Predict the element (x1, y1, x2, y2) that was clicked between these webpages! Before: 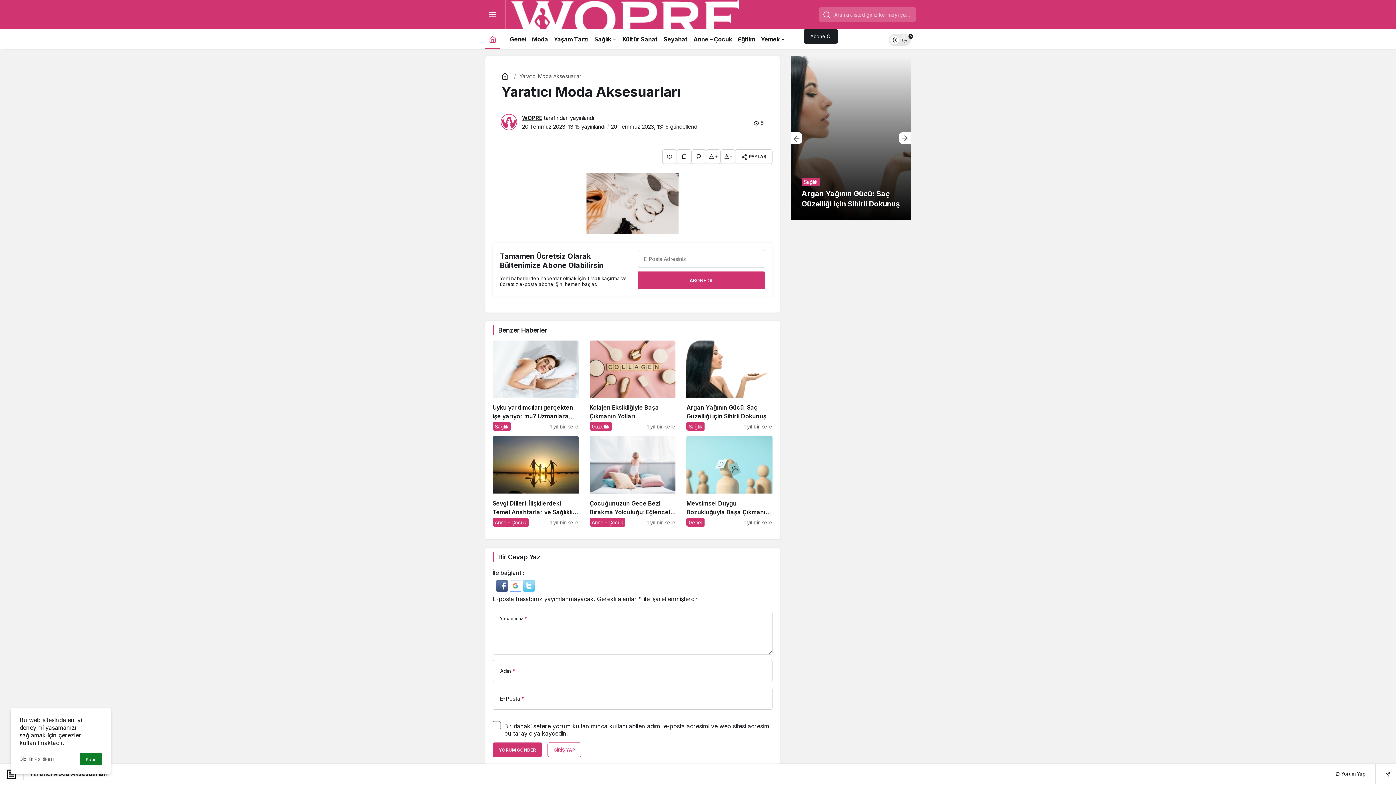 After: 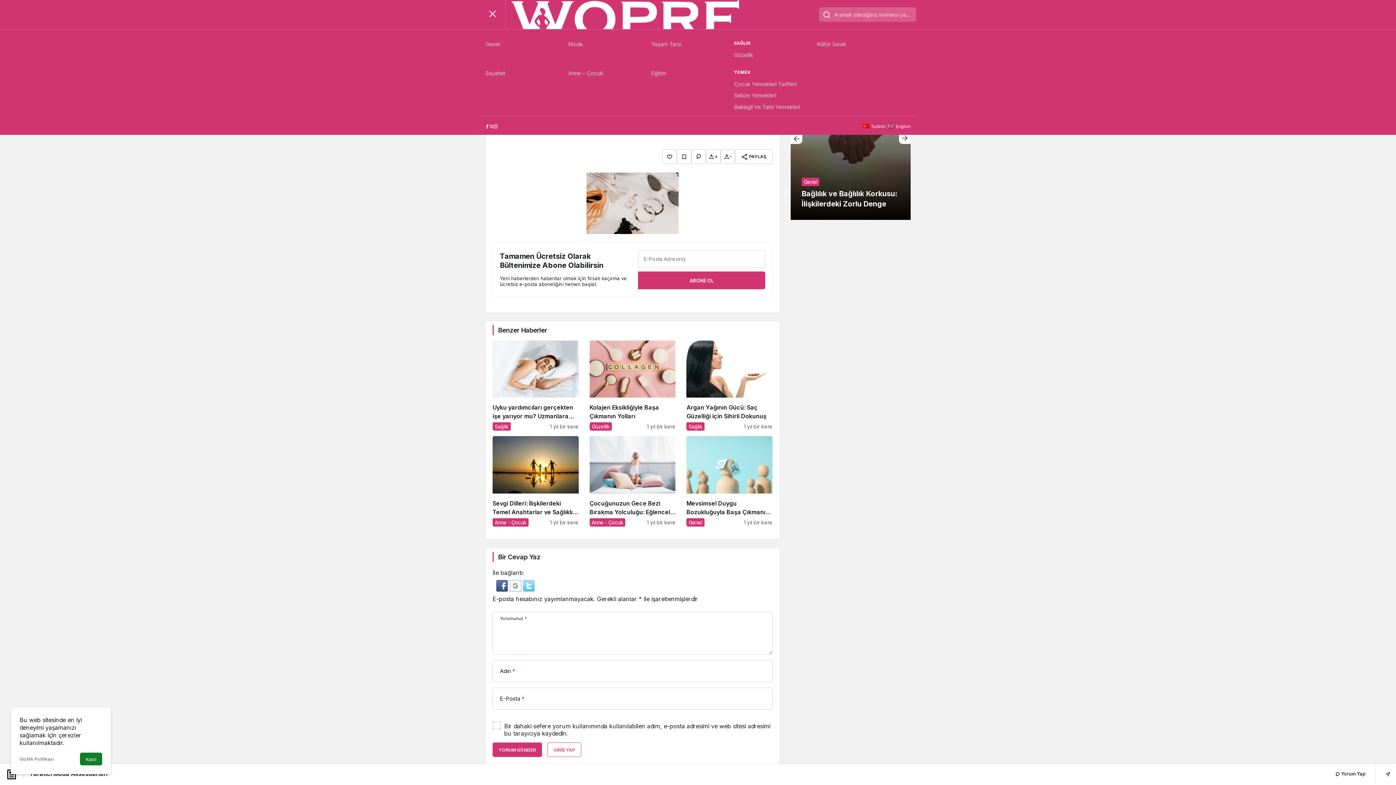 Action: bbox: (485, 7, 500, 21) label: Menüyü Aç